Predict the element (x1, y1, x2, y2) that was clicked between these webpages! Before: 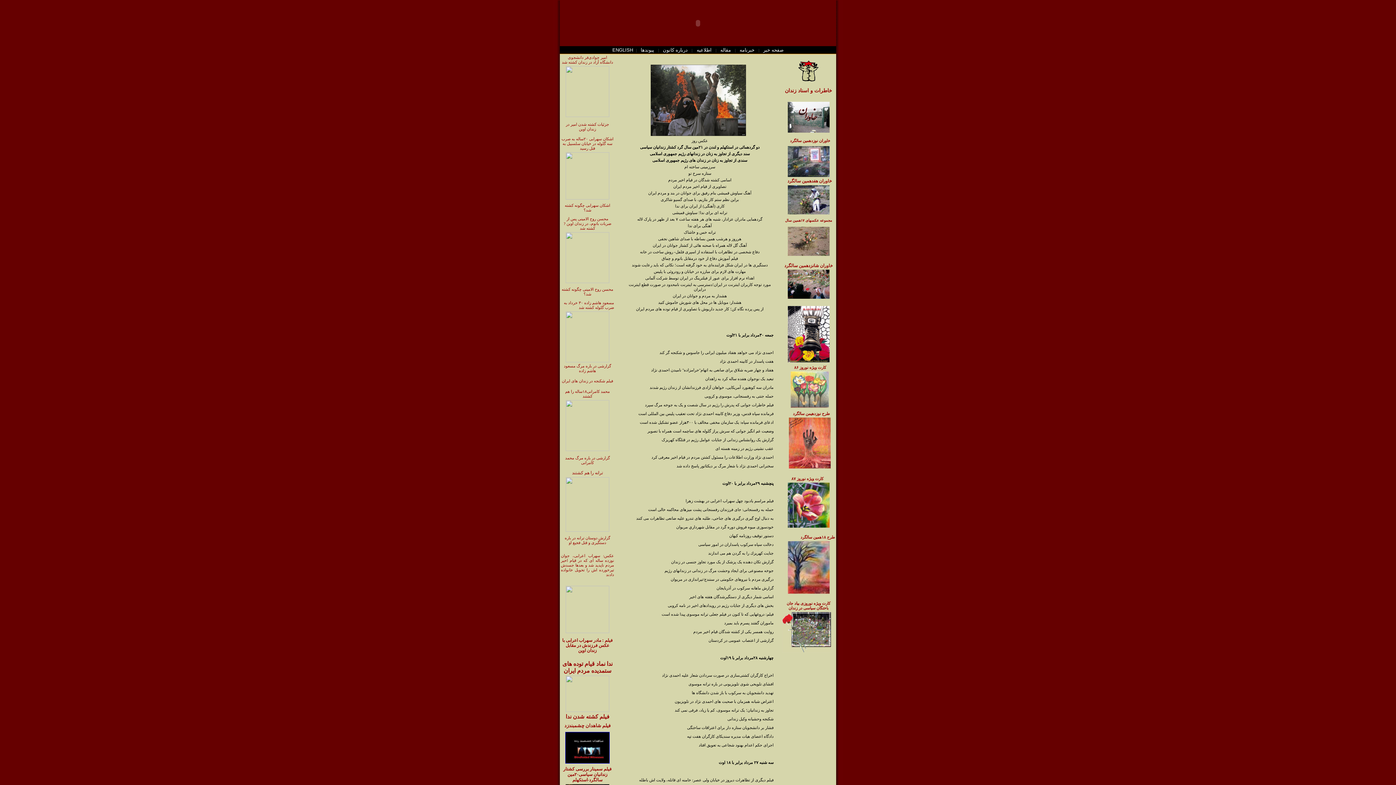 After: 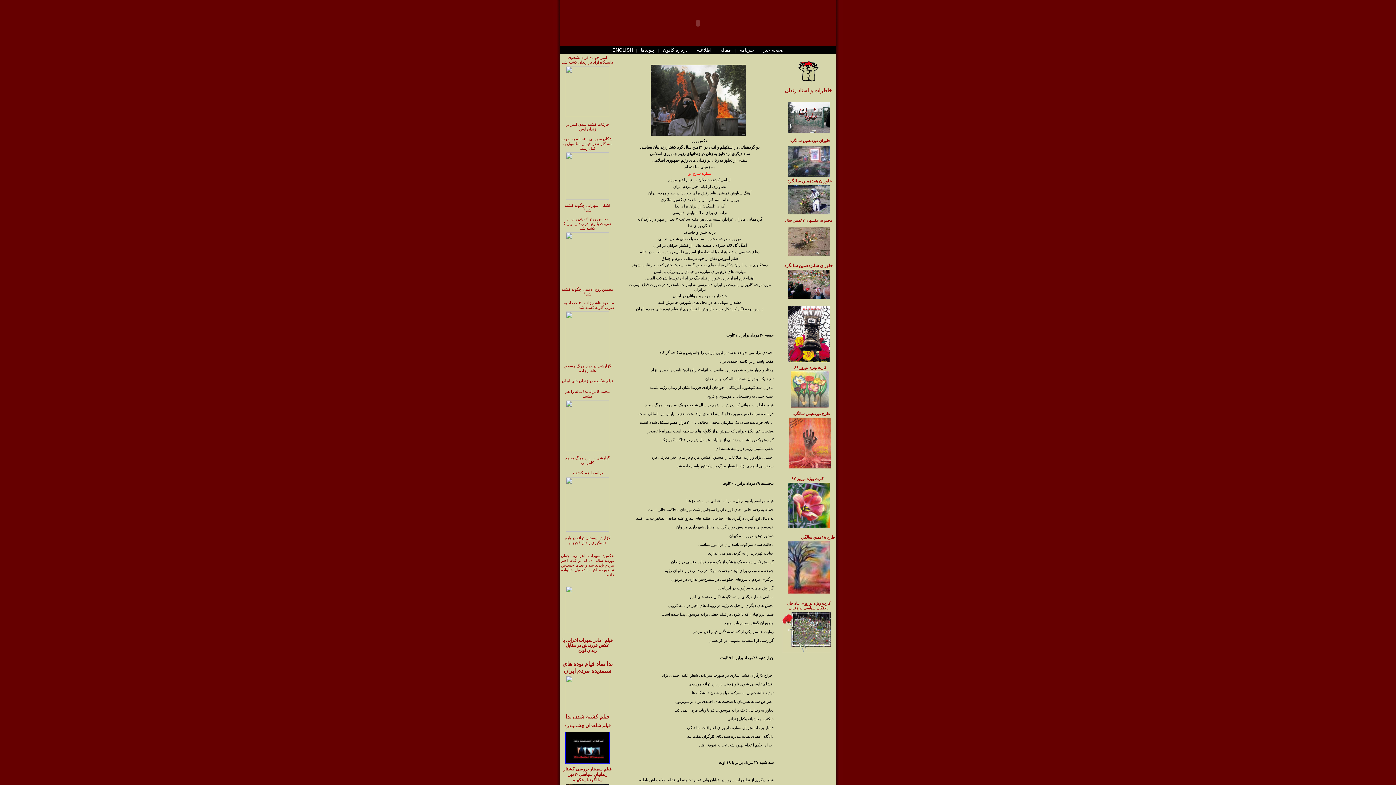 Action: label: ستاره سرخ تو bbox: (688, 171, 711, 175)